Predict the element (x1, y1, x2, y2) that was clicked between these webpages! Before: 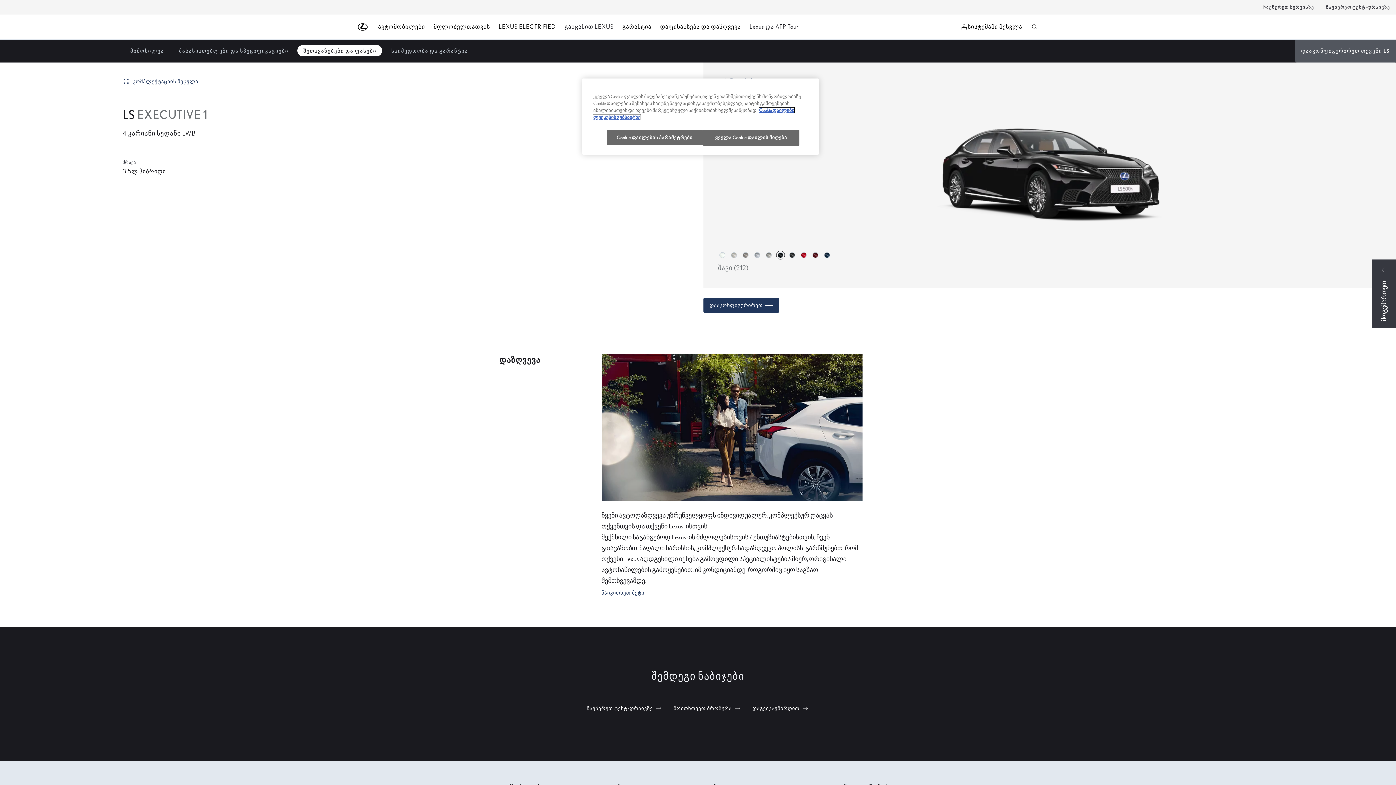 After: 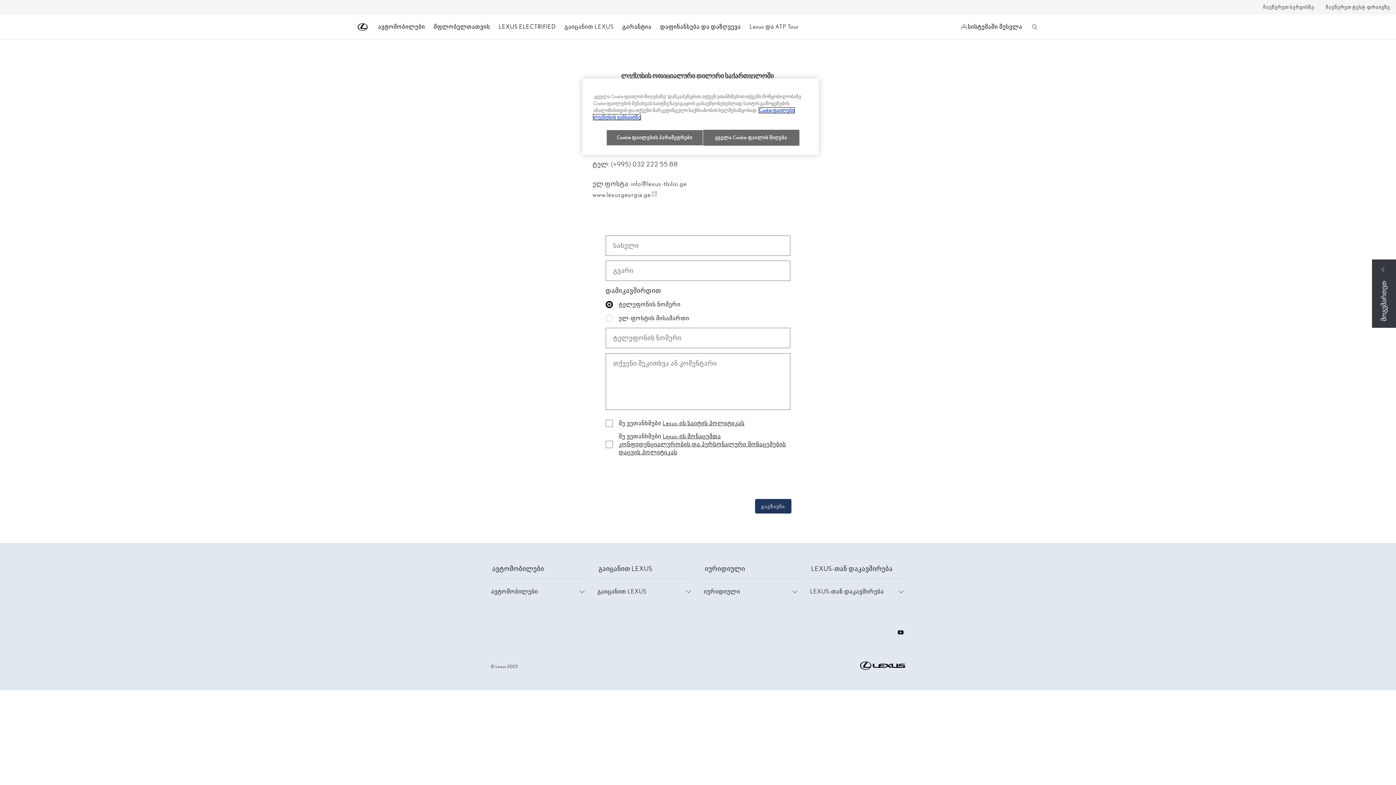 Action: label: დაგვიკავშირდით bbox: (752, 705, 809, 712)